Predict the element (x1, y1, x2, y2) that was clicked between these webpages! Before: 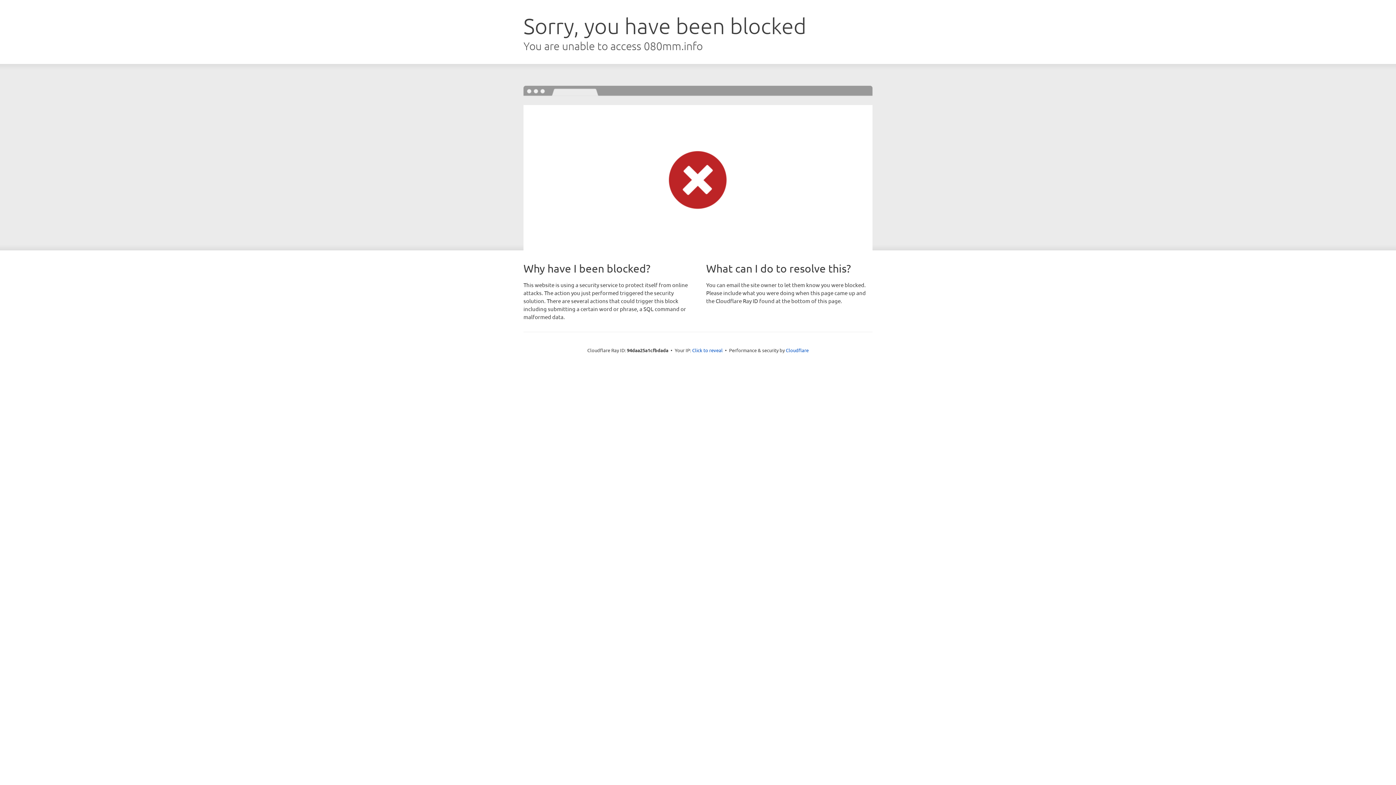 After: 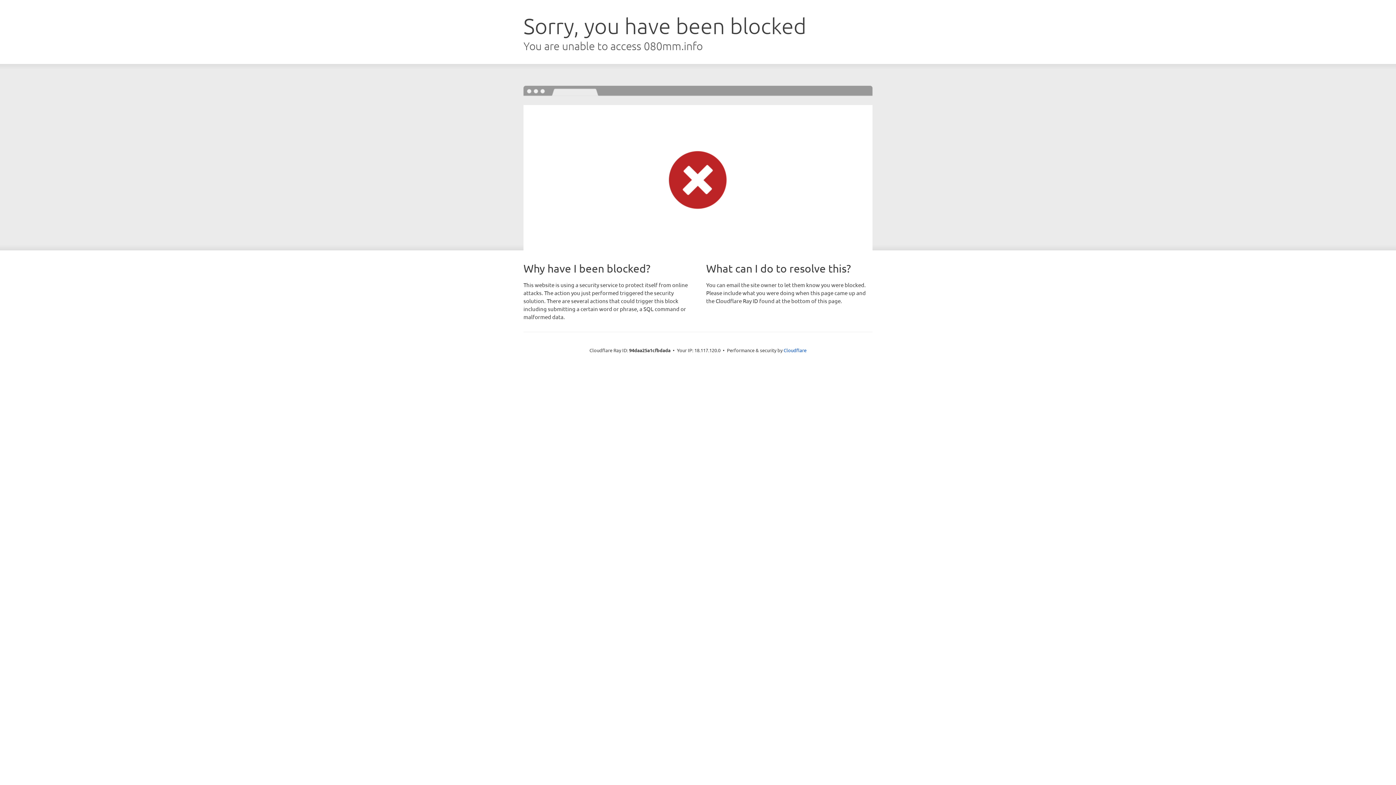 Action: bbox: (692, 346, 722, 353) label: Click to reveal